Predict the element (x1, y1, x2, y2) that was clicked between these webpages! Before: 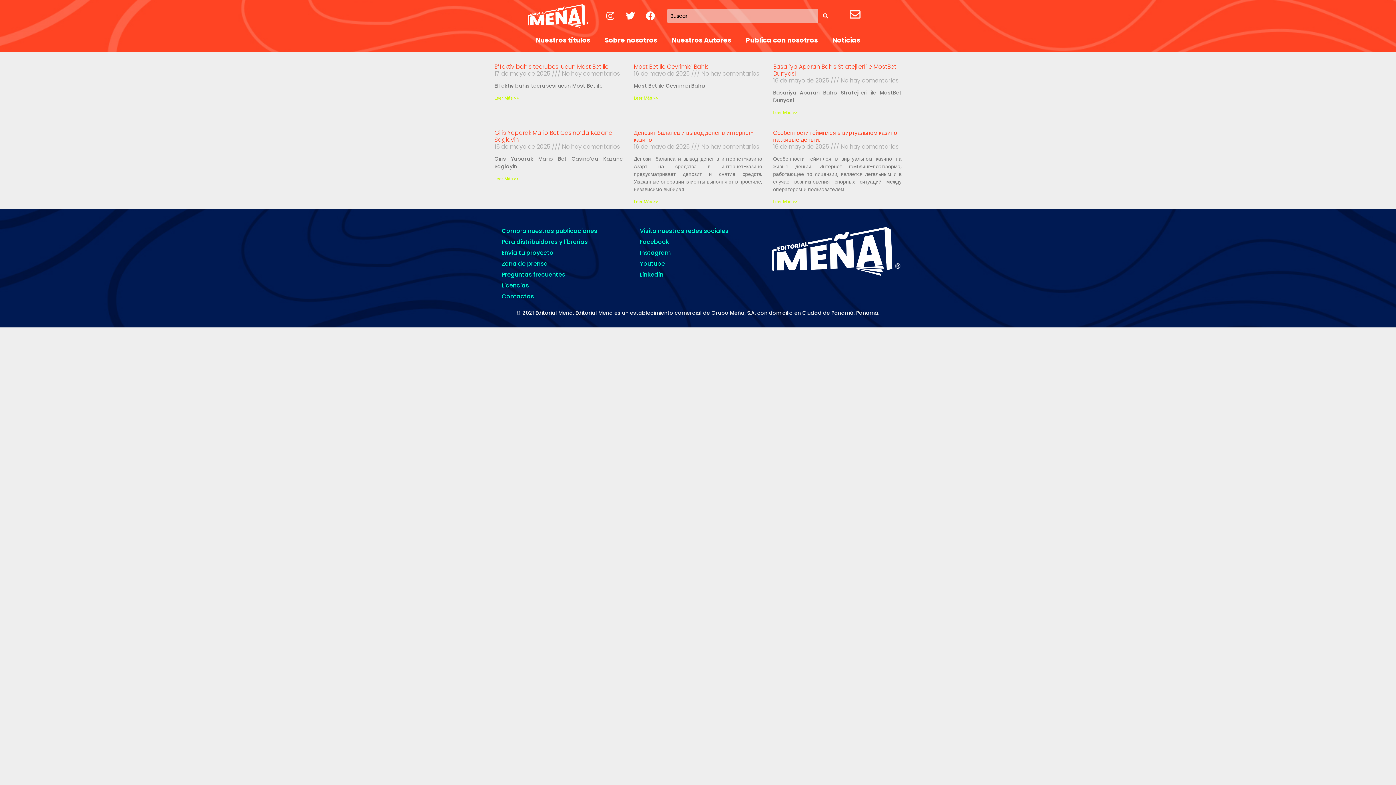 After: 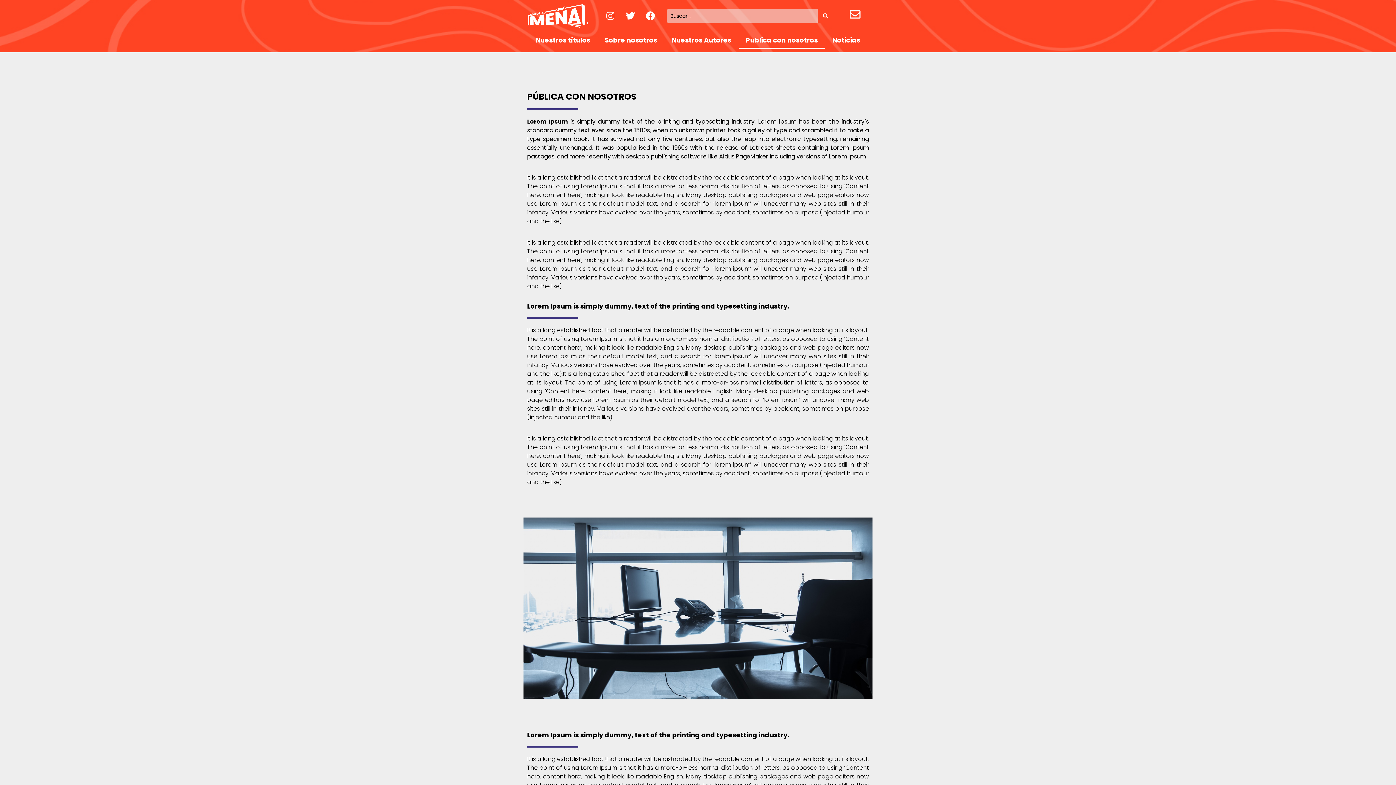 Action: bbox: (738, 31, 825, 48) label: Publica con nosotros